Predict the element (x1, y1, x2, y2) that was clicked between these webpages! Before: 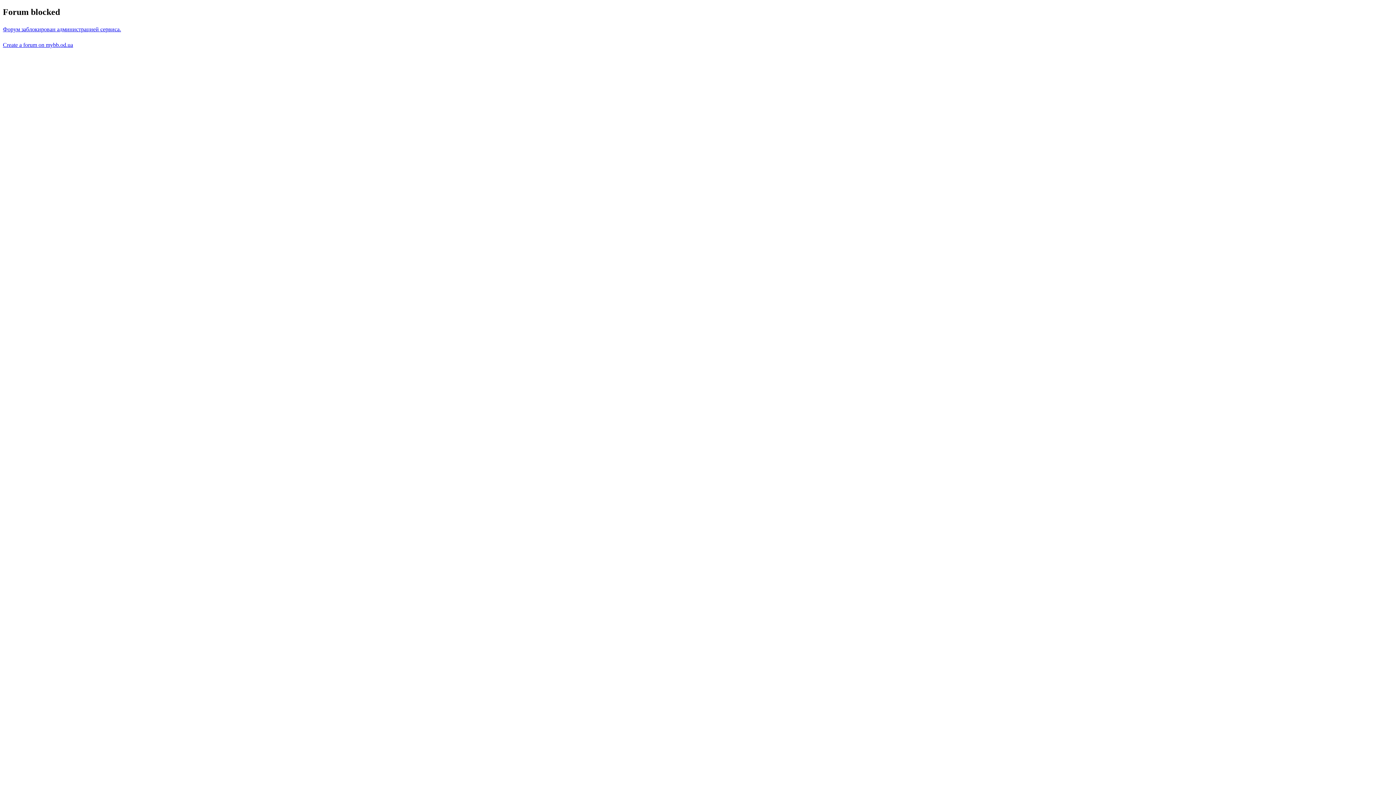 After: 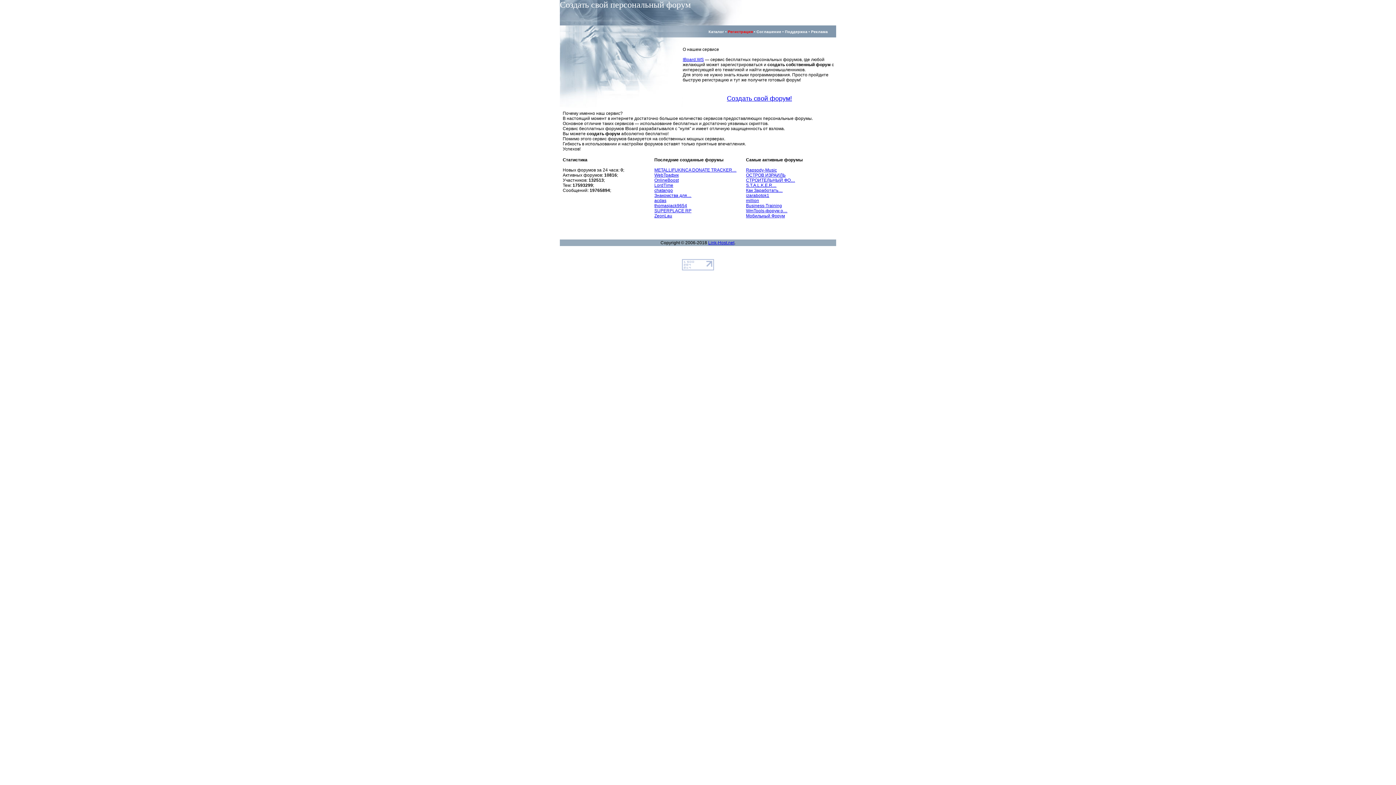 Action: label: Форум заблокирован администрацией сервиса. bbox: (2, 26, 121, 32)